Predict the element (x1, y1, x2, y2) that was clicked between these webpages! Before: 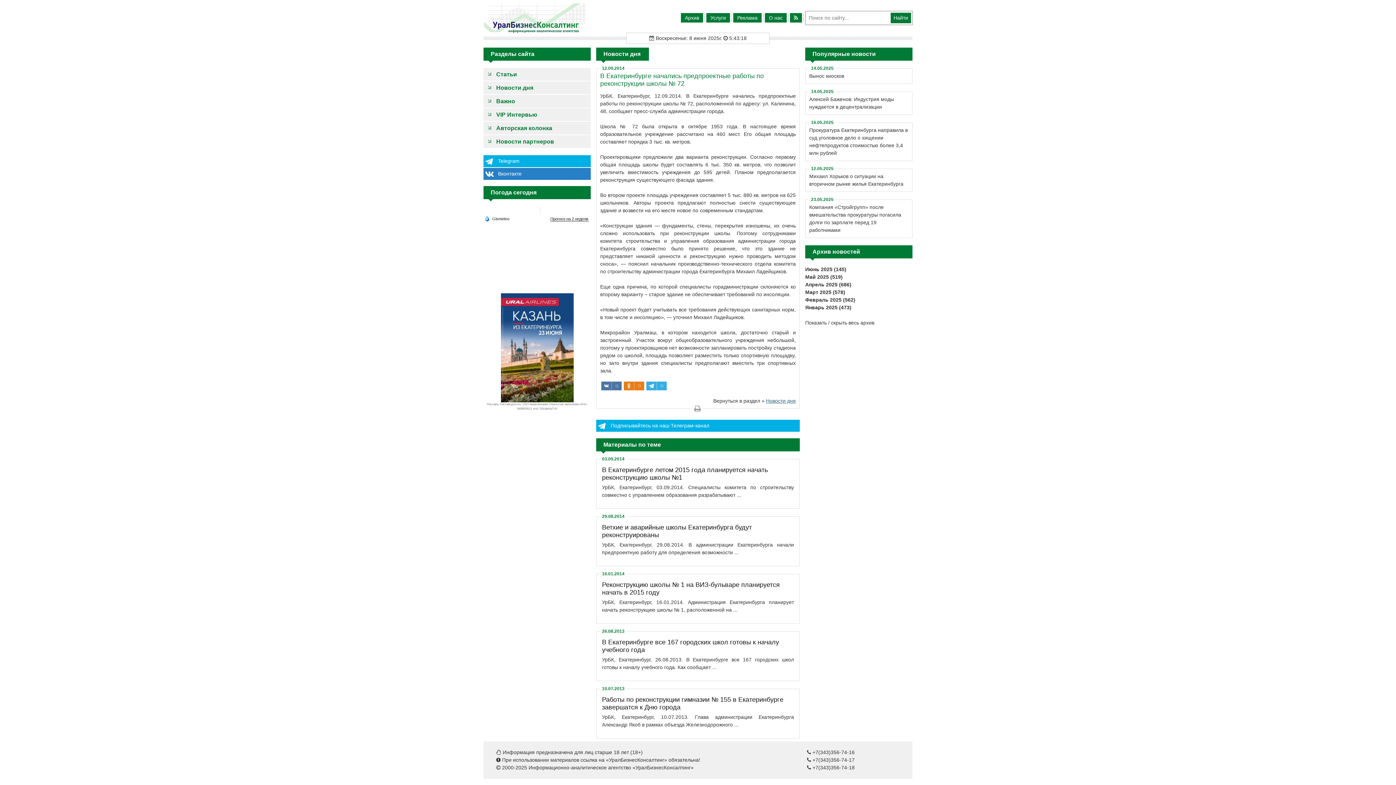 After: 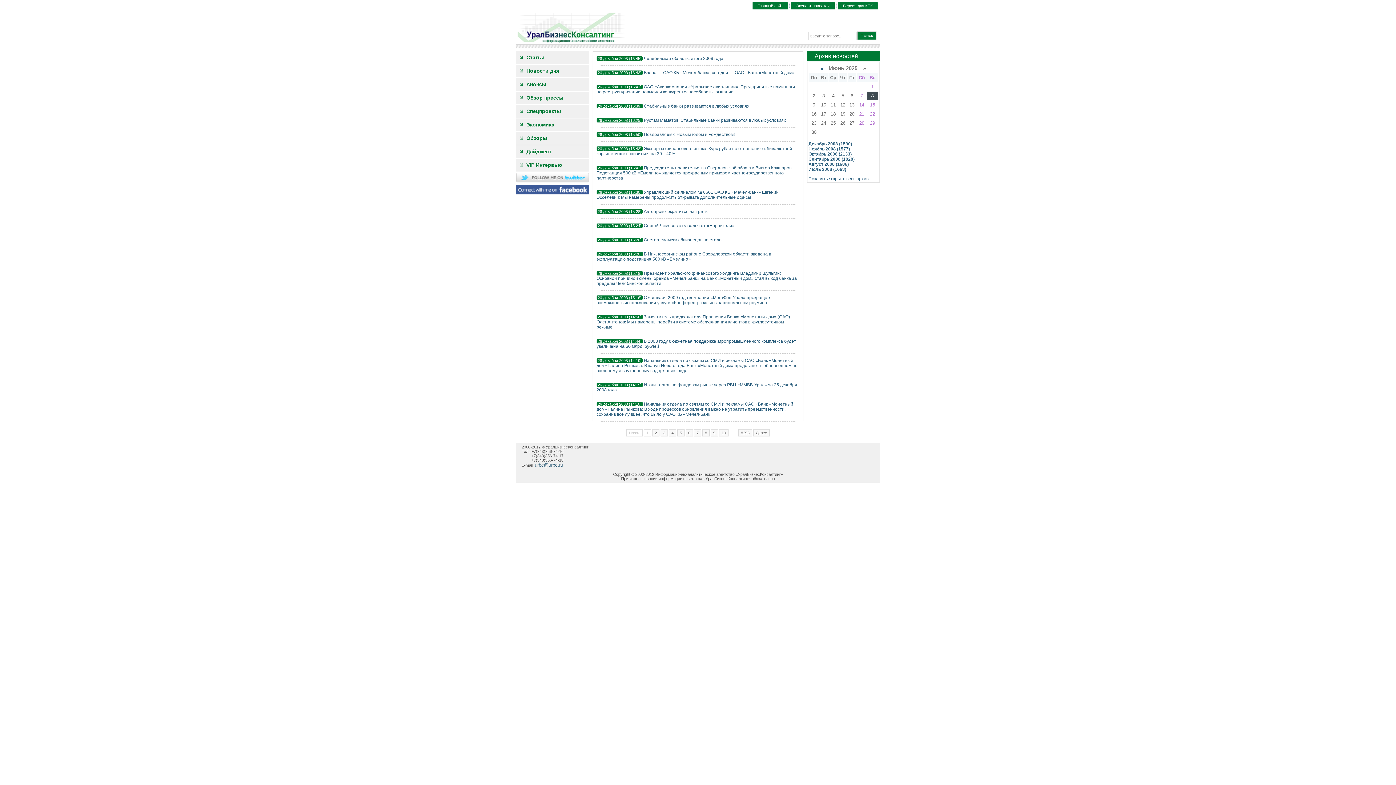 Action: bbox: (681, 13, 703, 22) label: Архив